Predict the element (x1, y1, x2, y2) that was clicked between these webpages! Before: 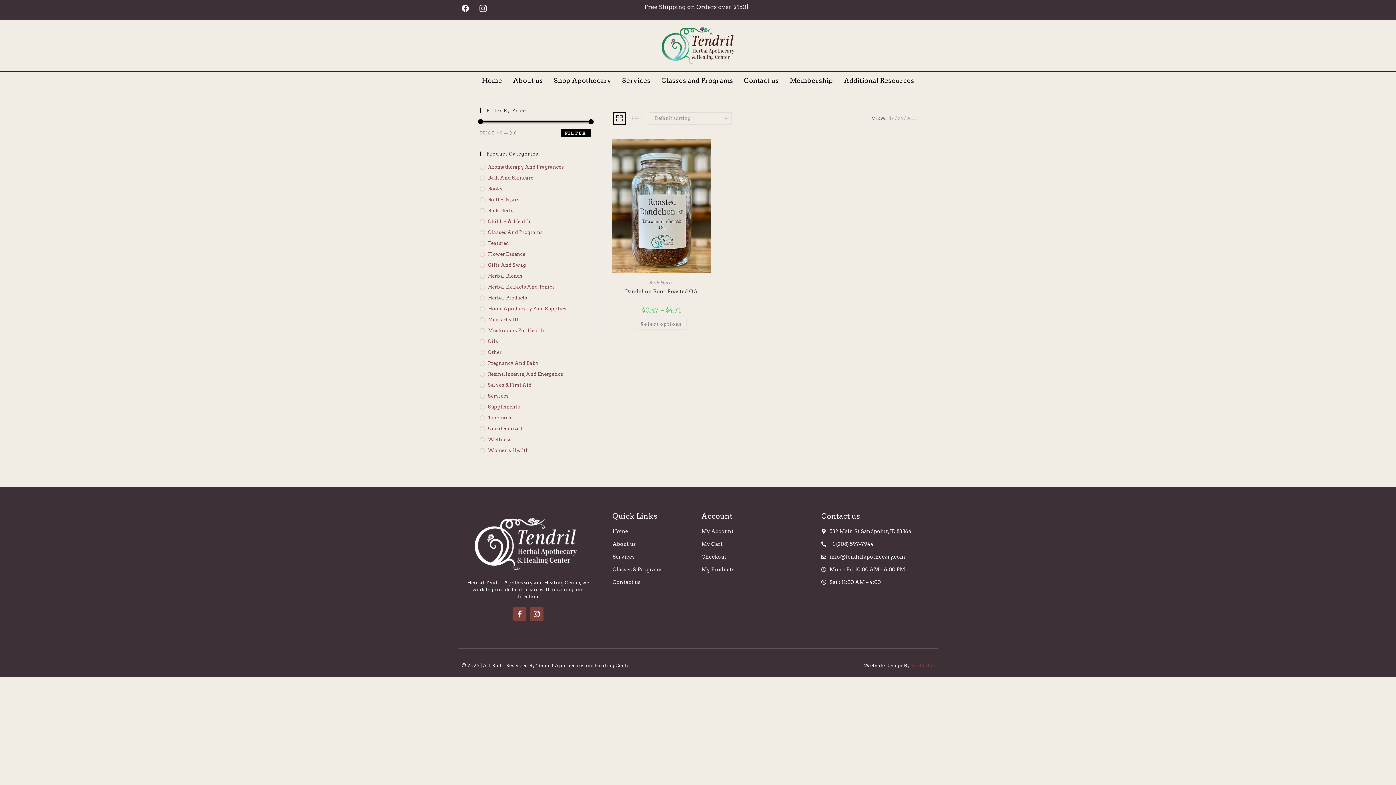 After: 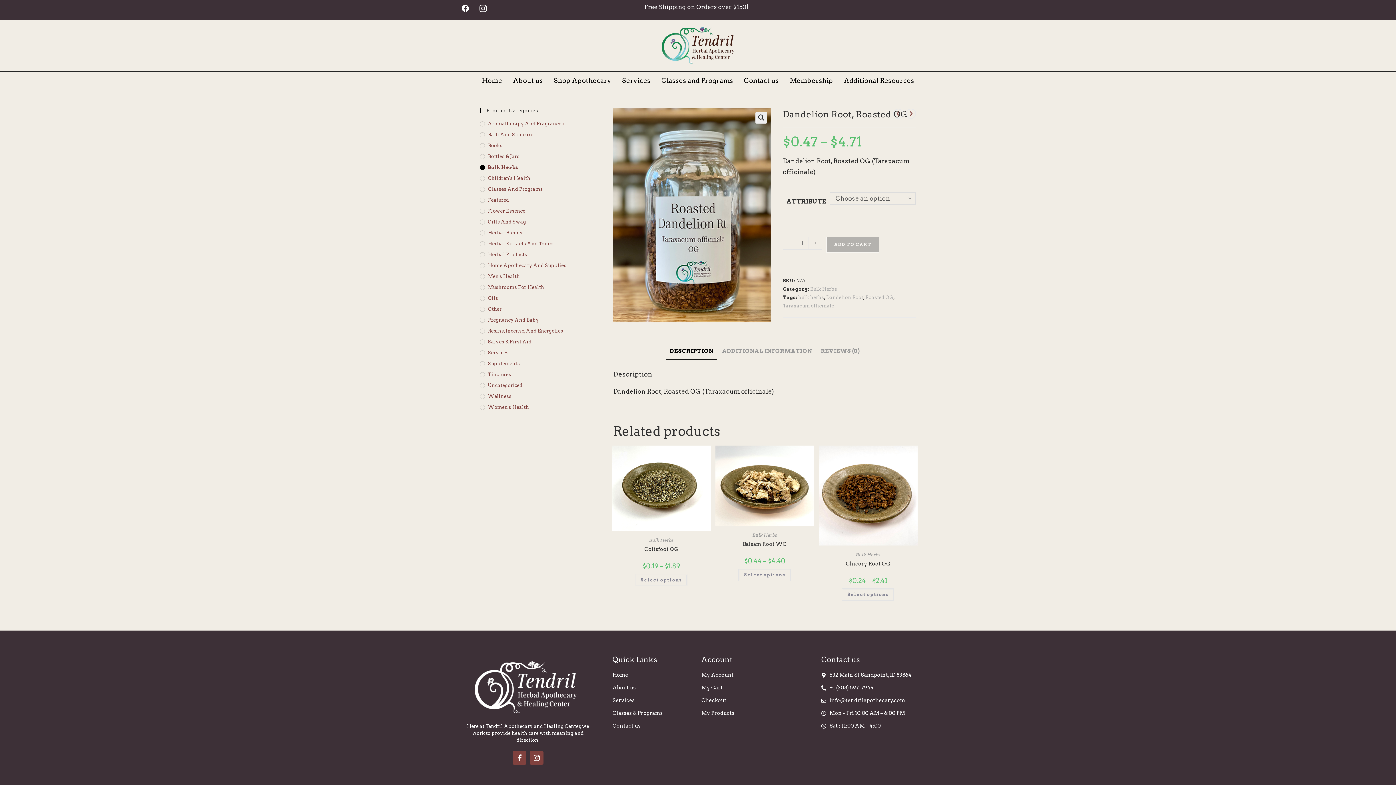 Action: bbox: (612, 201, 710, 209)